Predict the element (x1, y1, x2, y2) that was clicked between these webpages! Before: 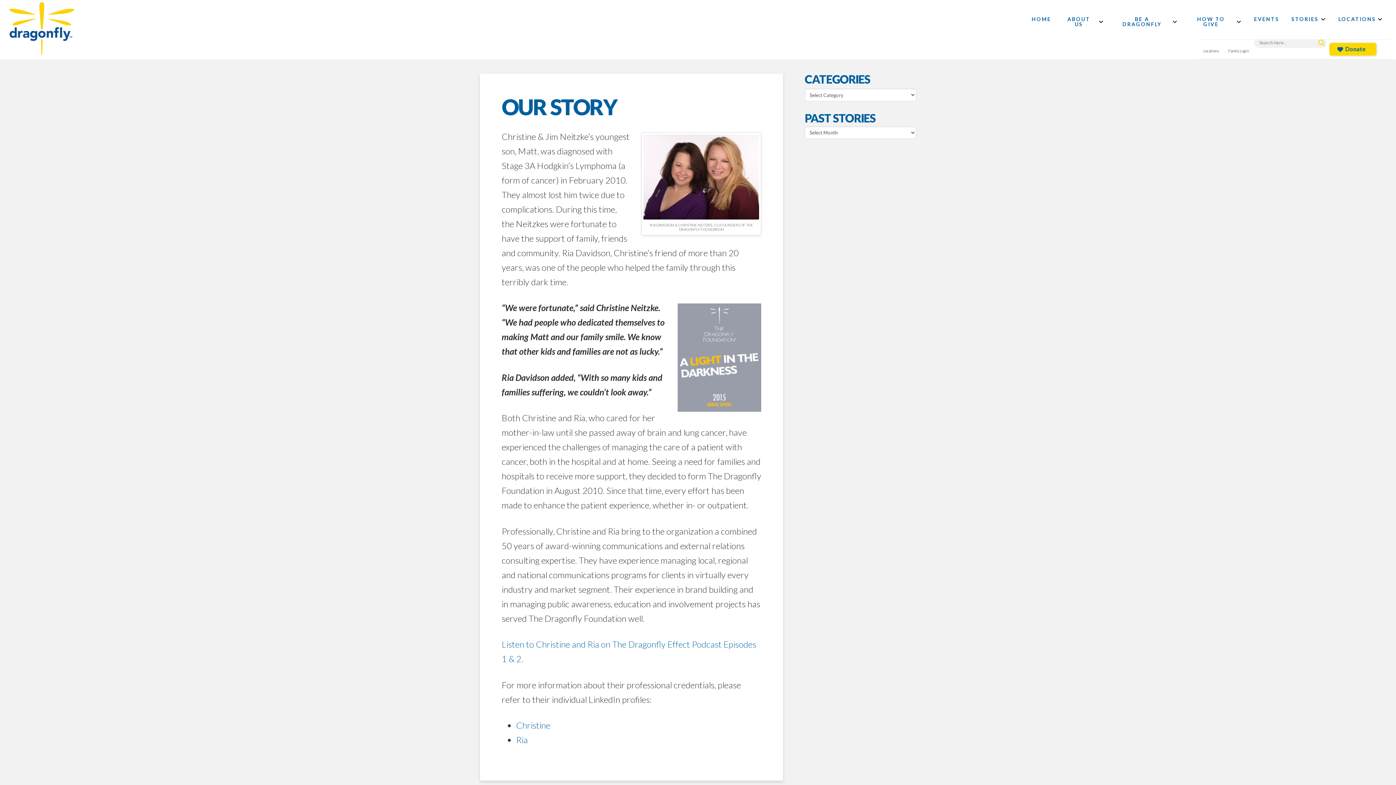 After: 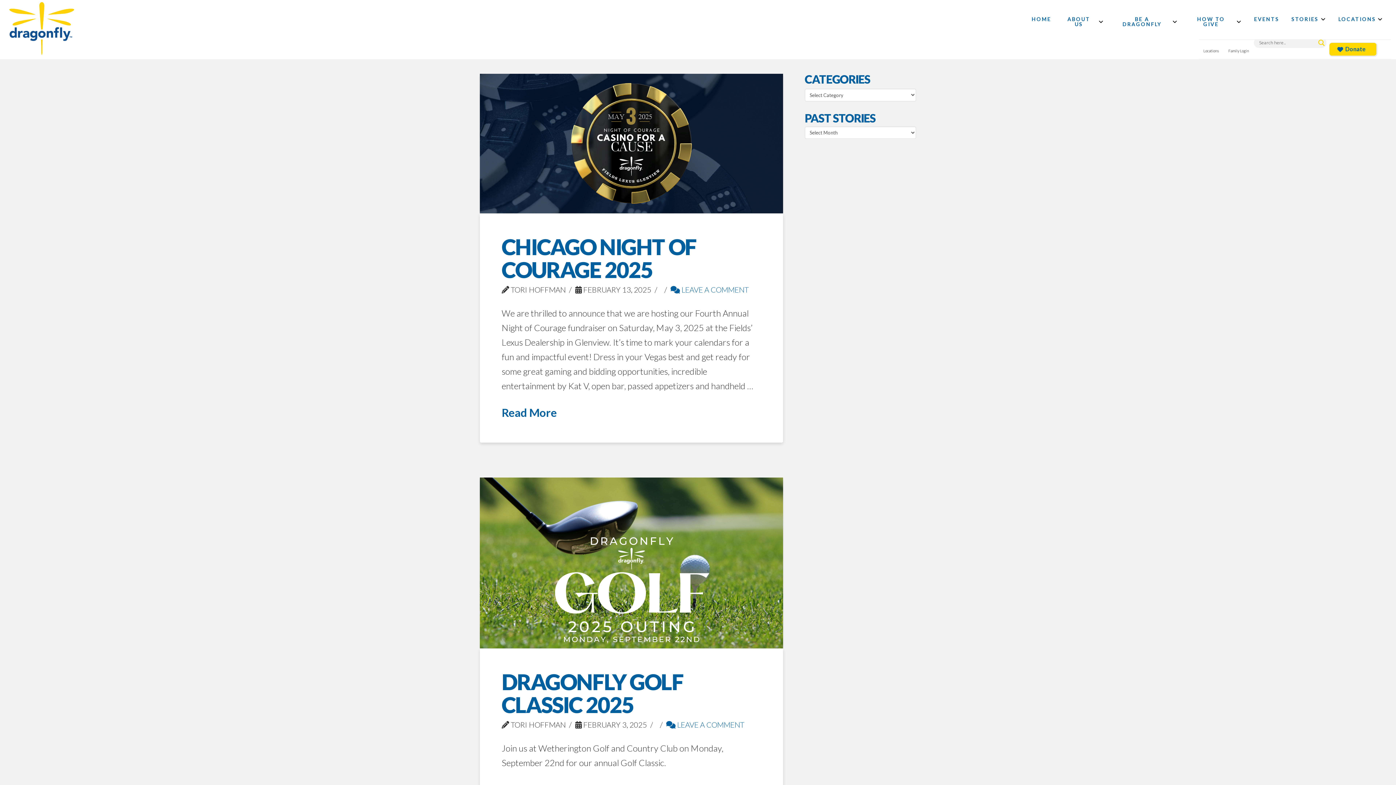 Action: bbox: (1316, 37, 1326, 47) label: Search magnifier button